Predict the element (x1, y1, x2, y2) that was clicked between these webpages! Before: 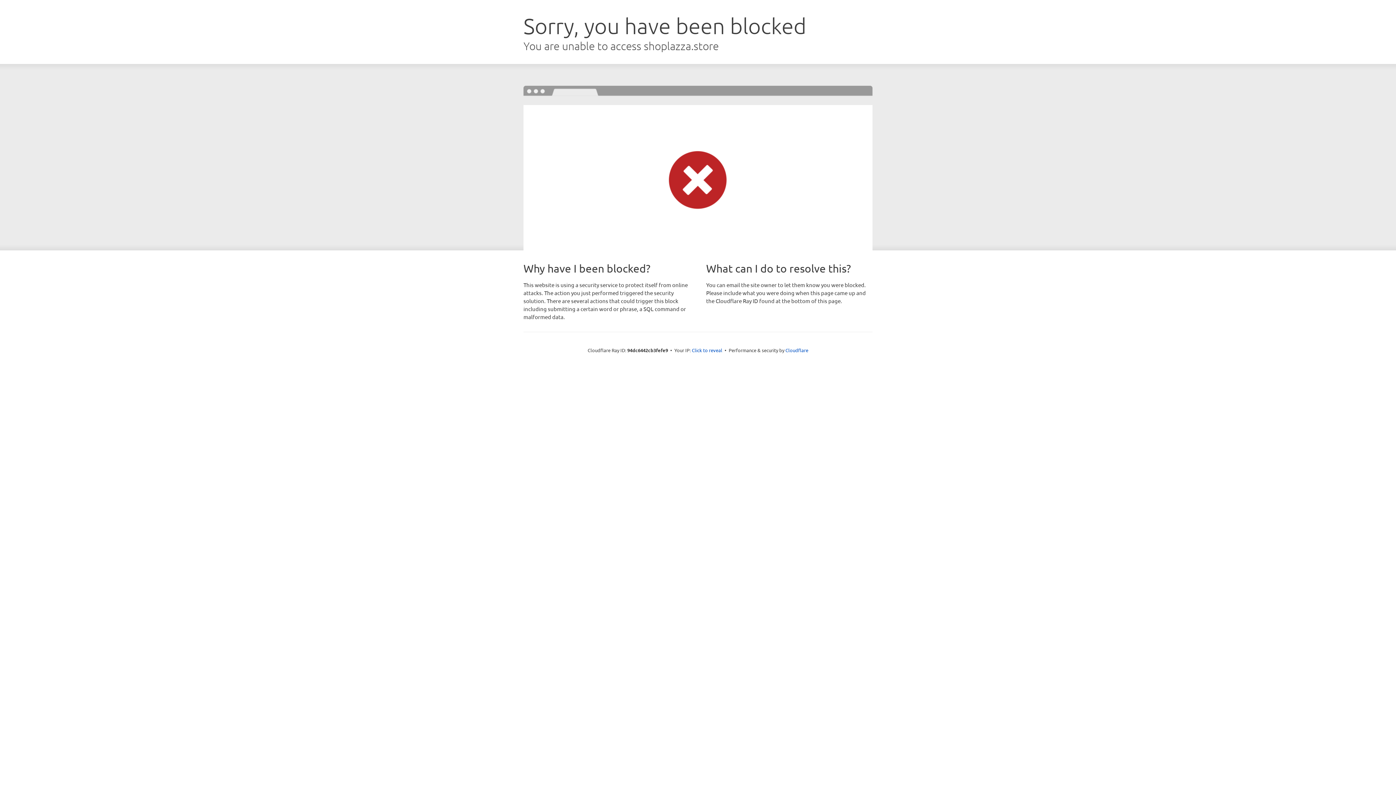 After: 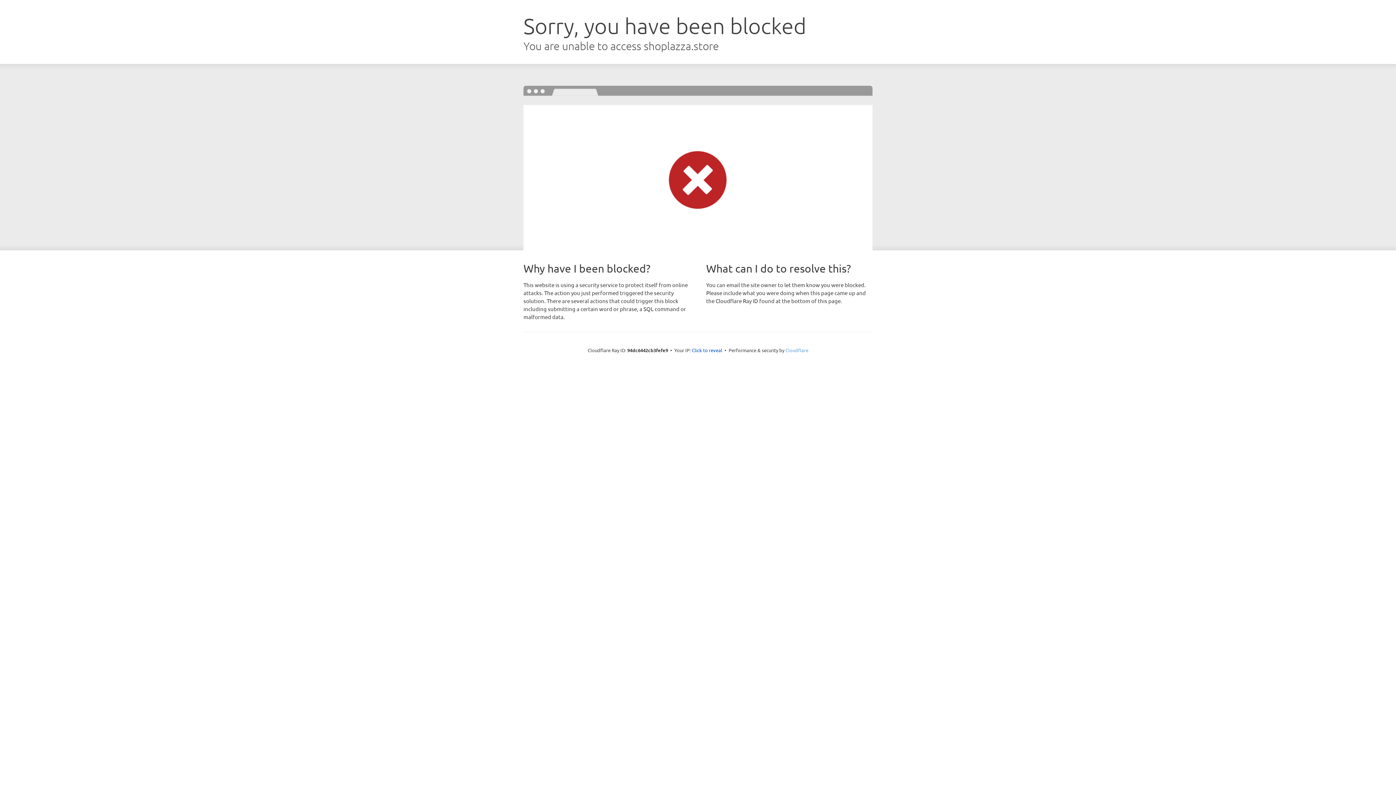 Action: label: Cloudflare bbox: (785, 347, 808, 353)